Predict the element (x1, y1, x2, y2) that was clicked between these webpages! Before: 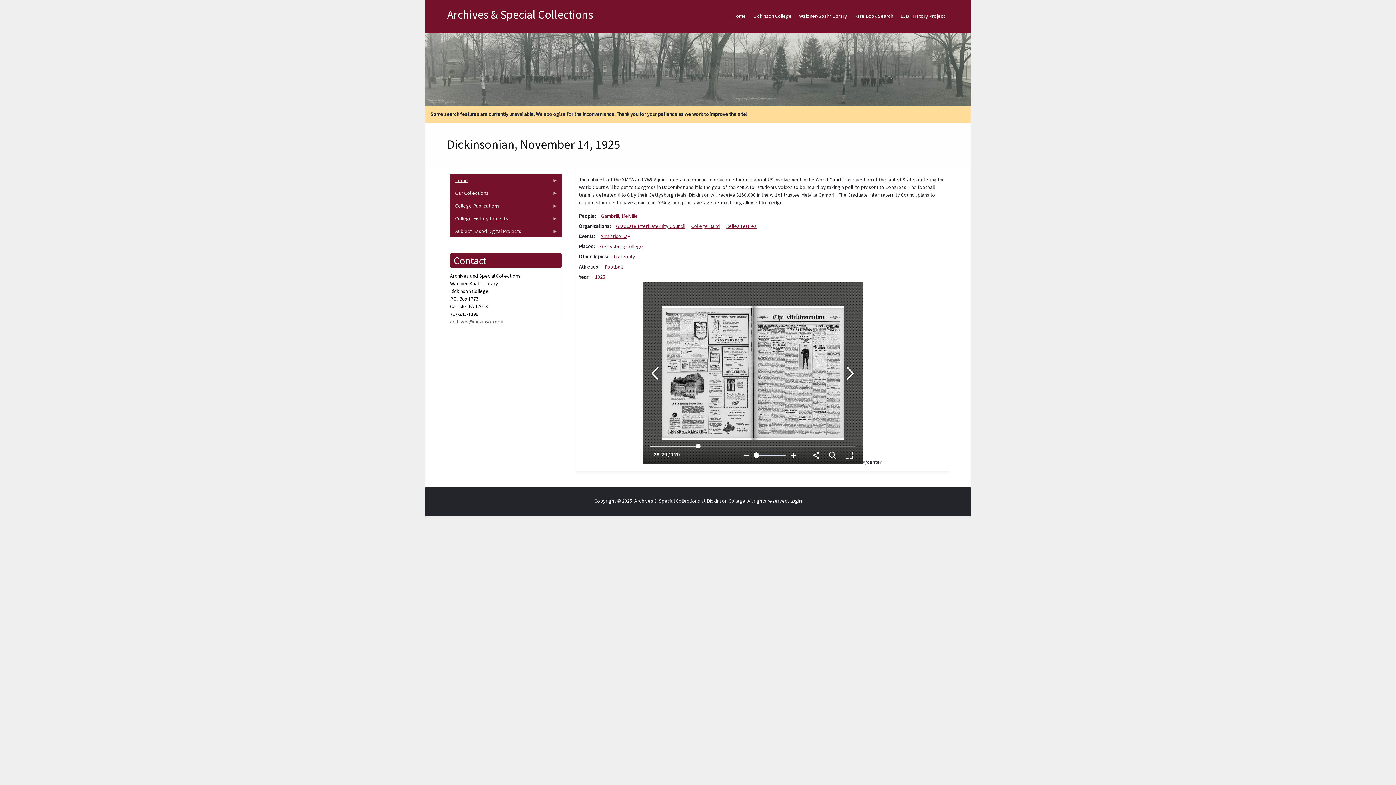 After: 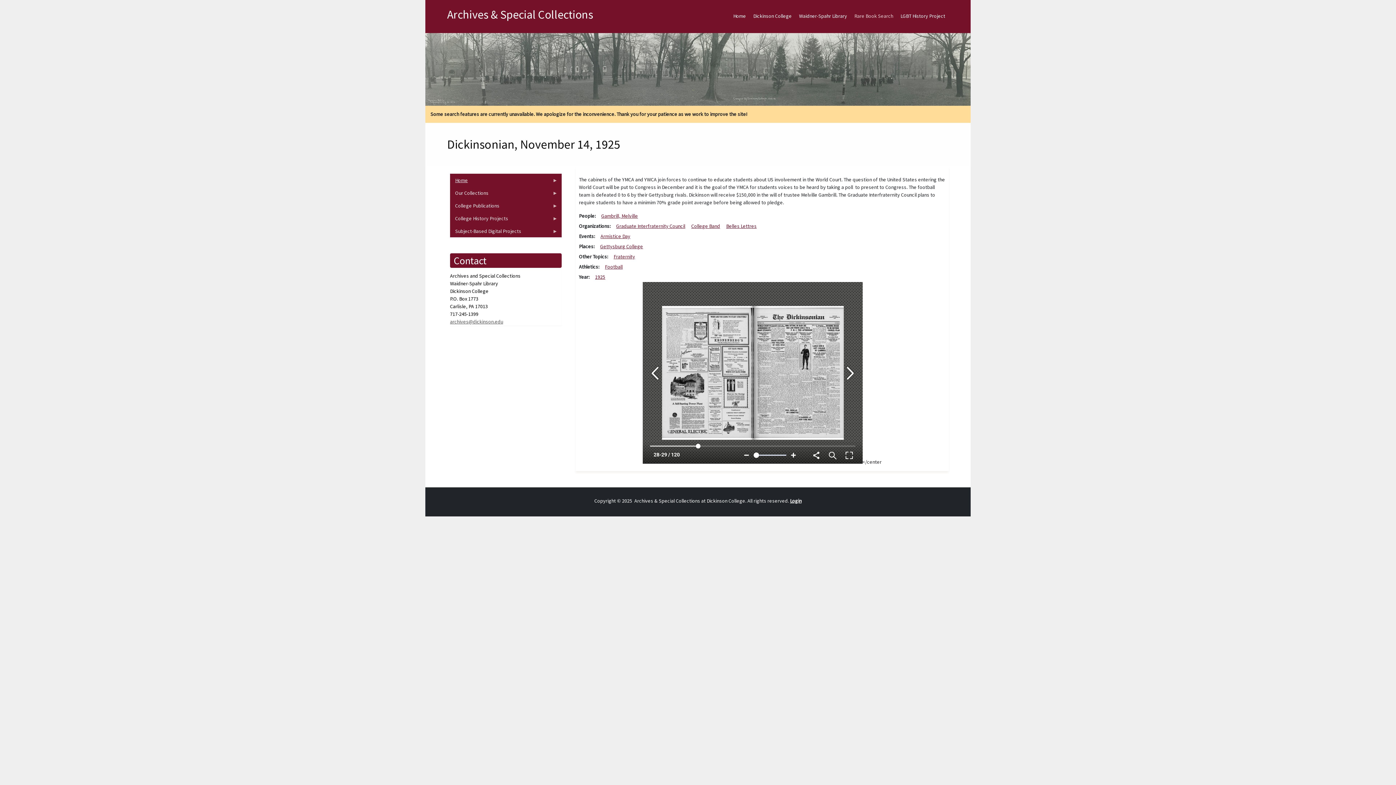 Action: label: Rare Book Search bbox: (850, 6, 897, 25)